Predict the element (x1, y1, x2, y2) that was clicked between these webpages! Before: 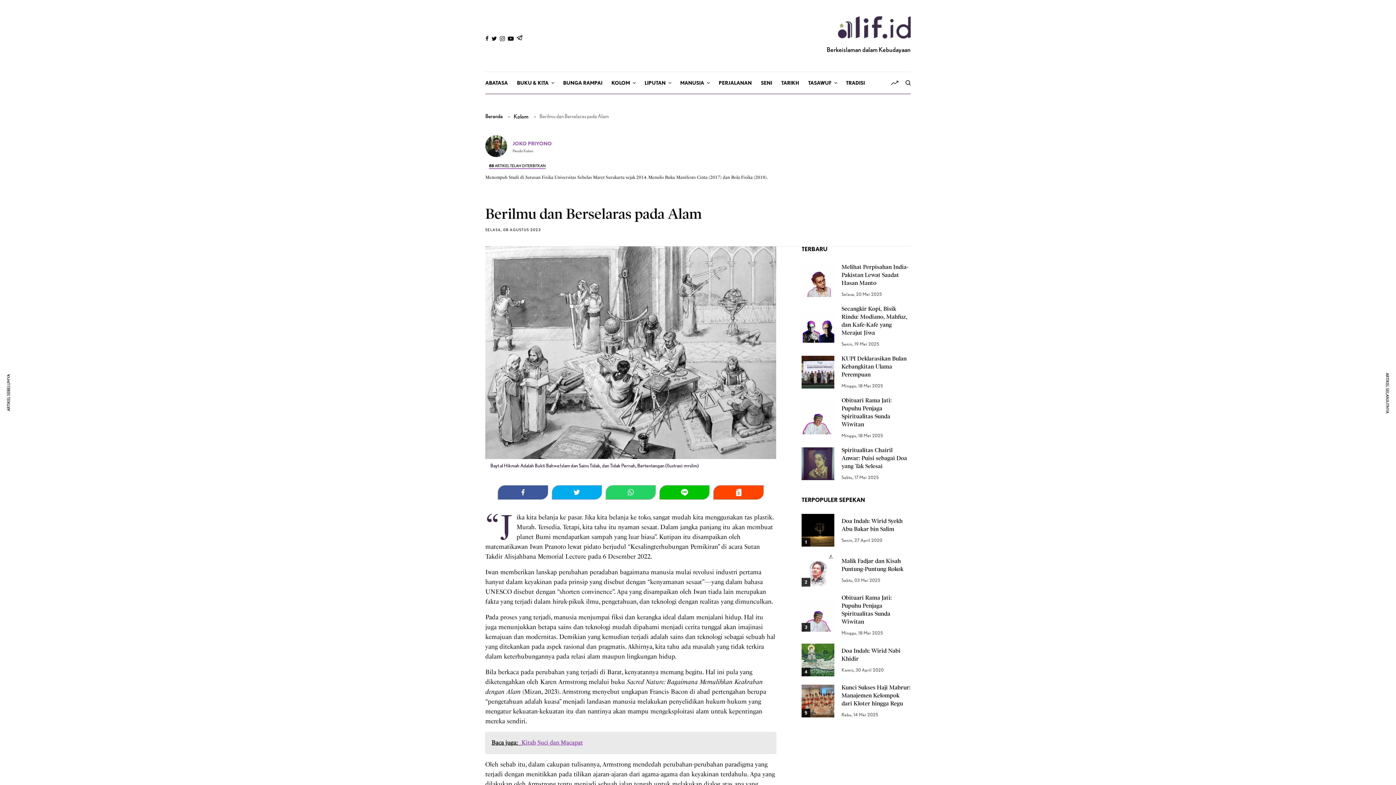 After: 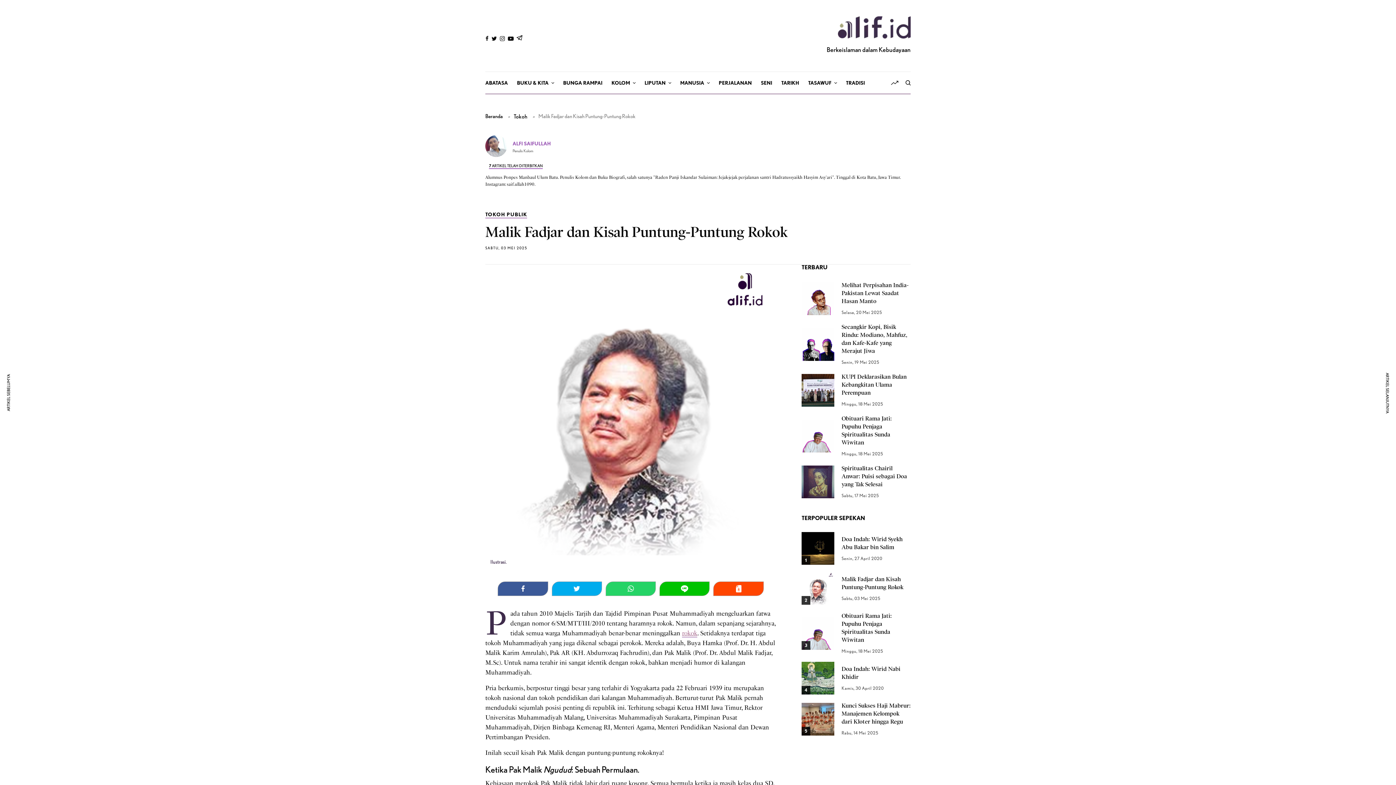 Action: label: Malik Fadjar dan Kisah Puntung-Puntung Rokok bbox: (841, 557, 910, 573)